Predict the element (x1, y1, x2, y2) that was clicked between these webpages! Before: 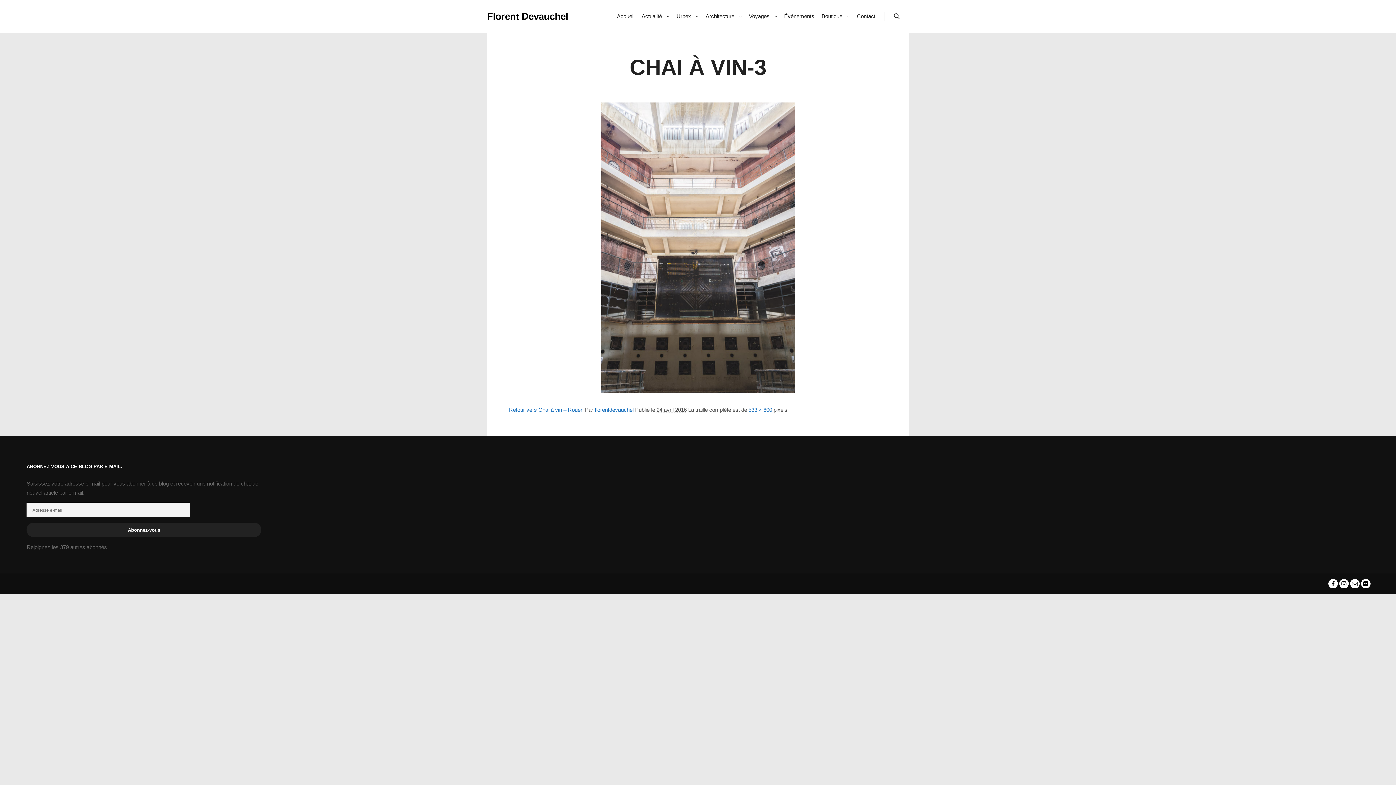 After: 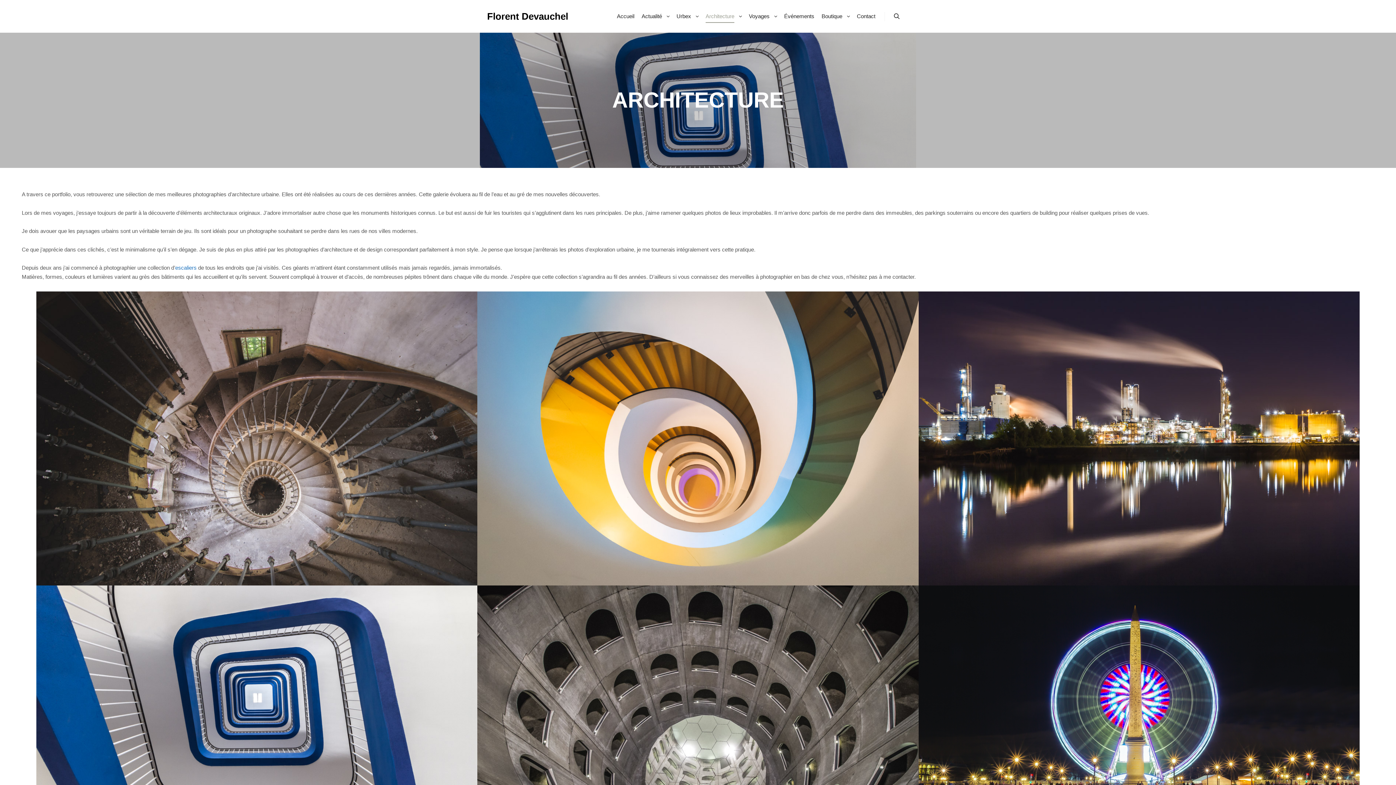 Action: bbox: (702, 0, 736, 32) label: Architecture